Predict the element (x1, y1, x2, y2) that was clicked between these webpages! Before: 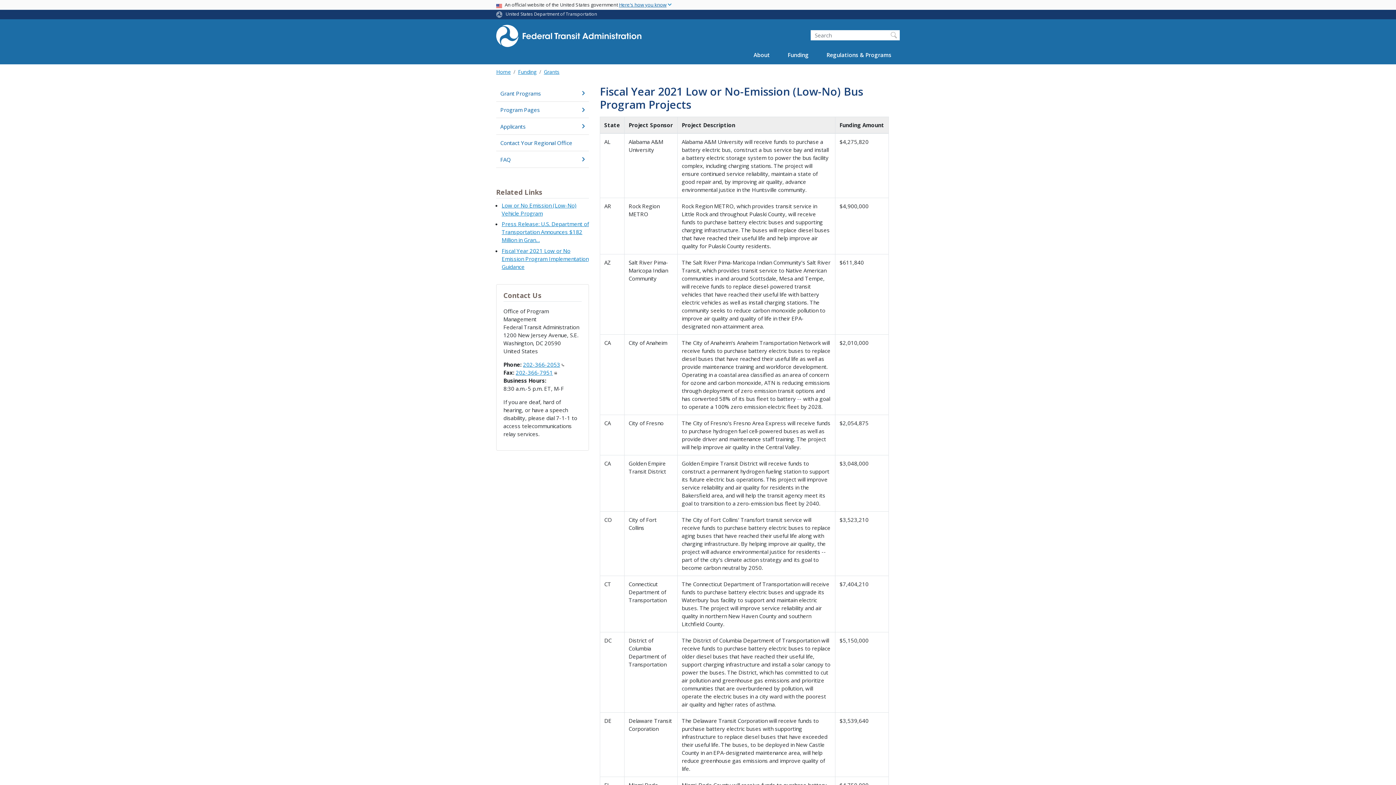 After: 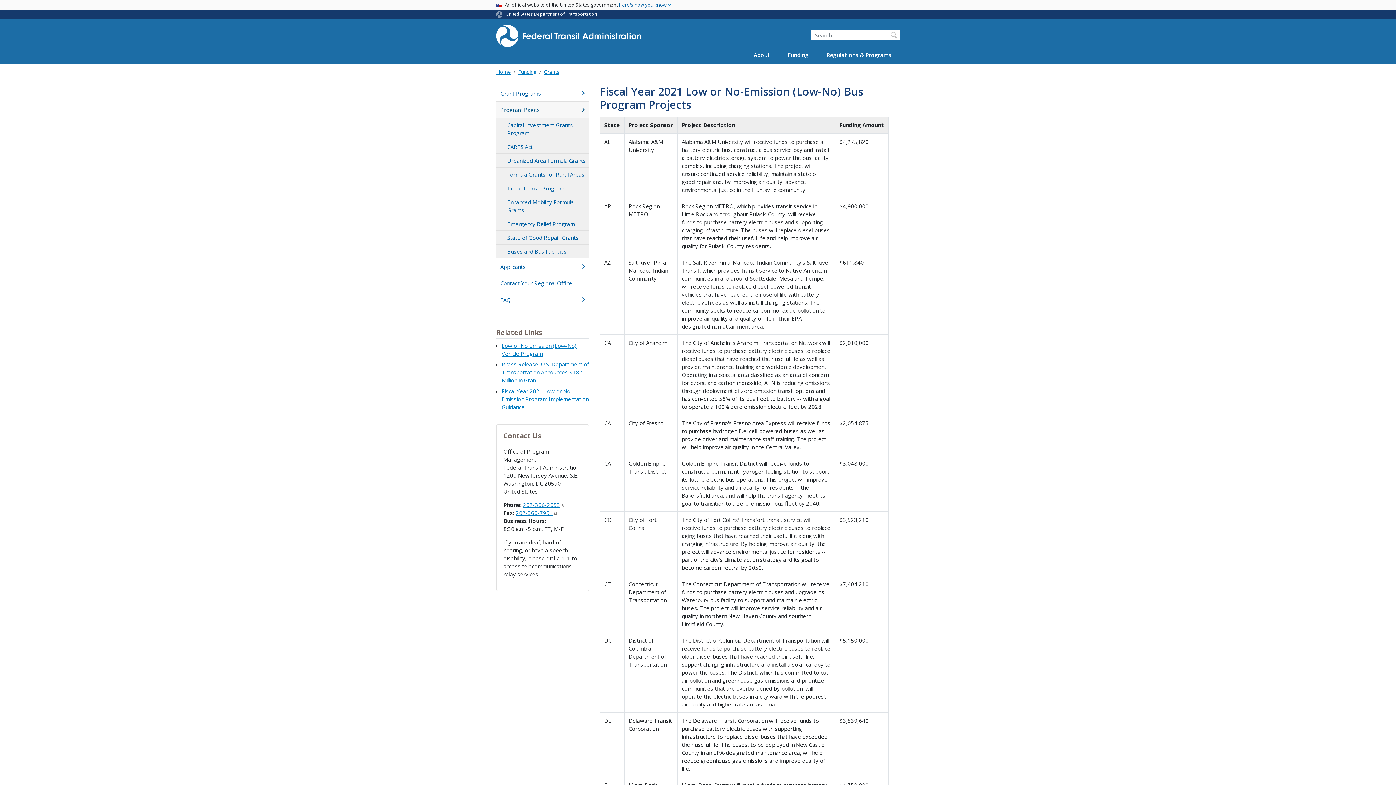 Action: bbox: (496, 101, 589, 117) label: Program Pages